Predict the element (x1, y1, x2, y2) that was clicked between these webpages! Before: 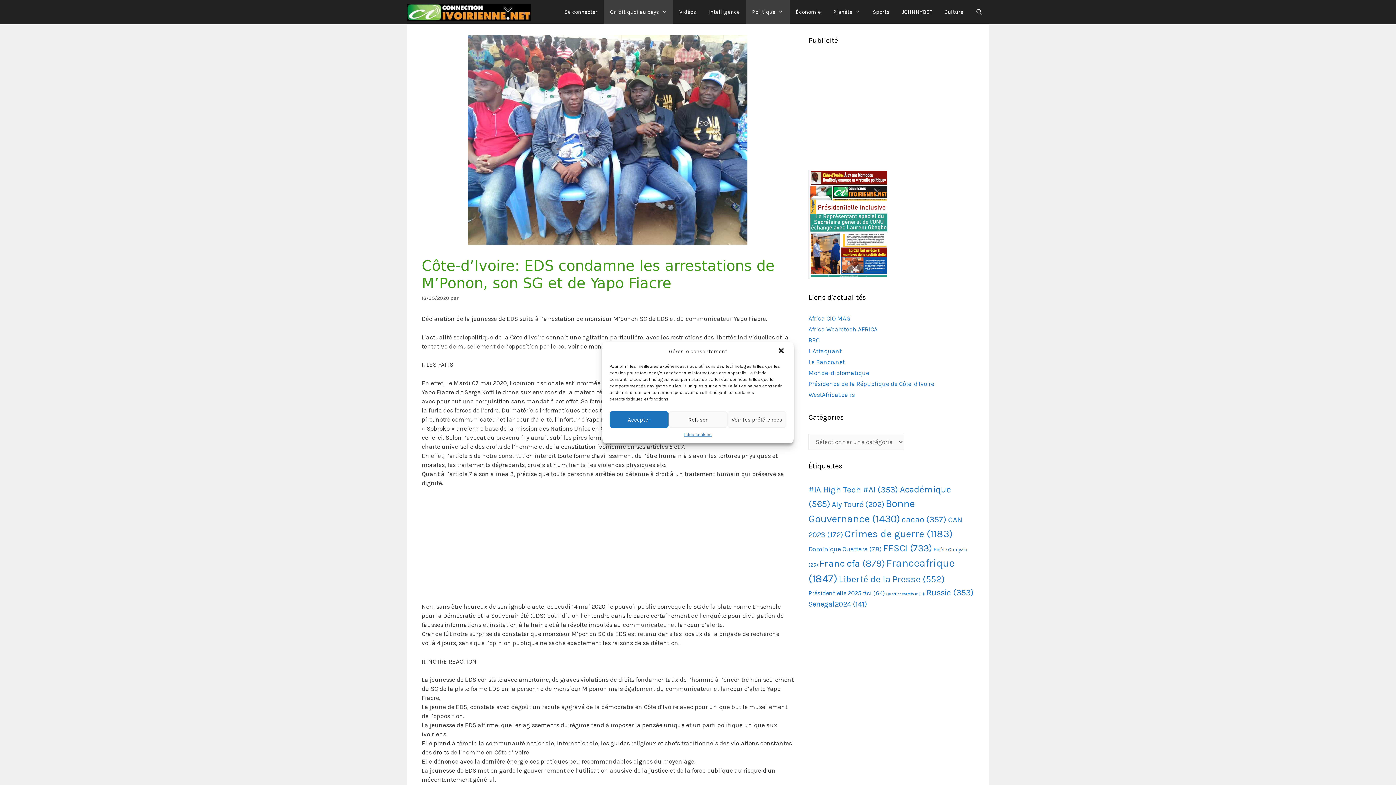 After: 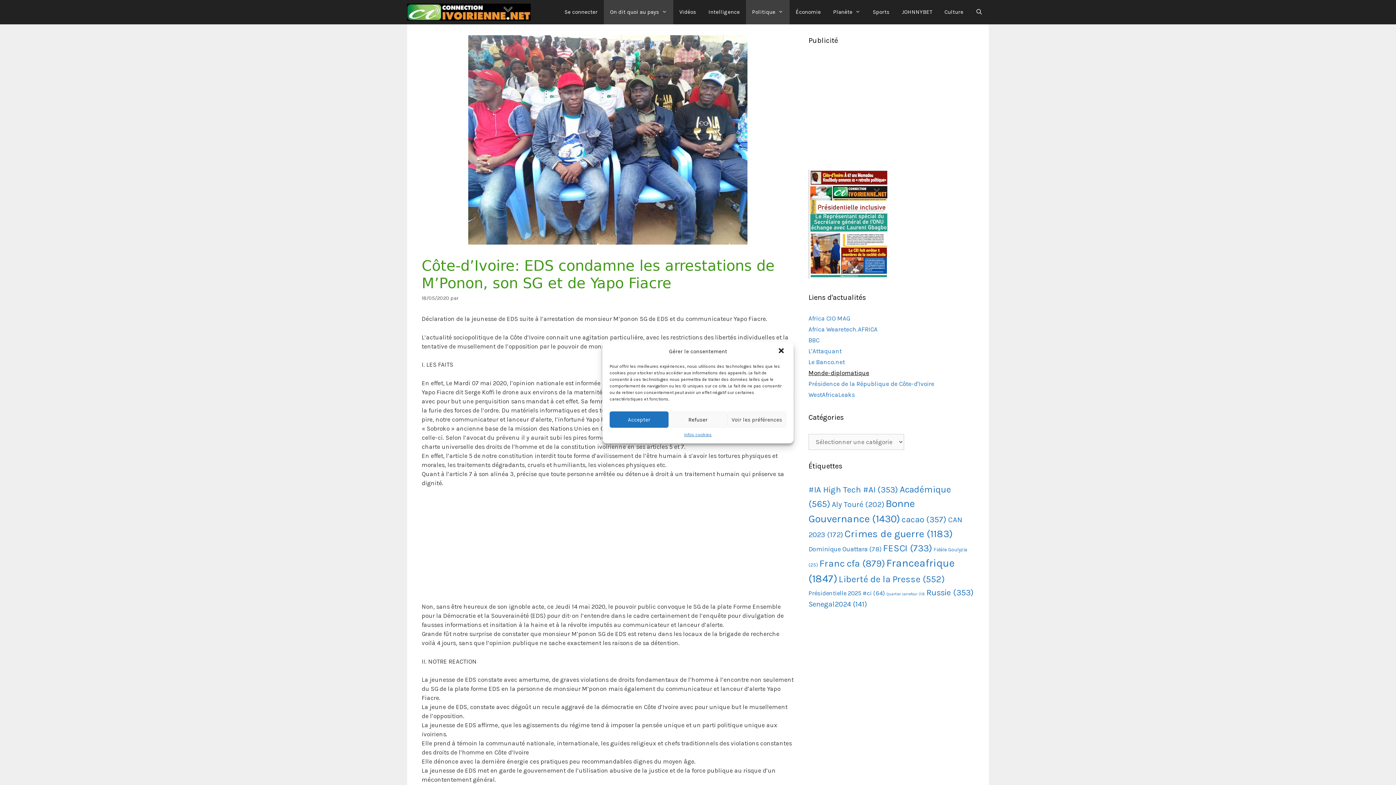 Action: label: Monde-diplomatique bbox: (808, 369, 869, 376)